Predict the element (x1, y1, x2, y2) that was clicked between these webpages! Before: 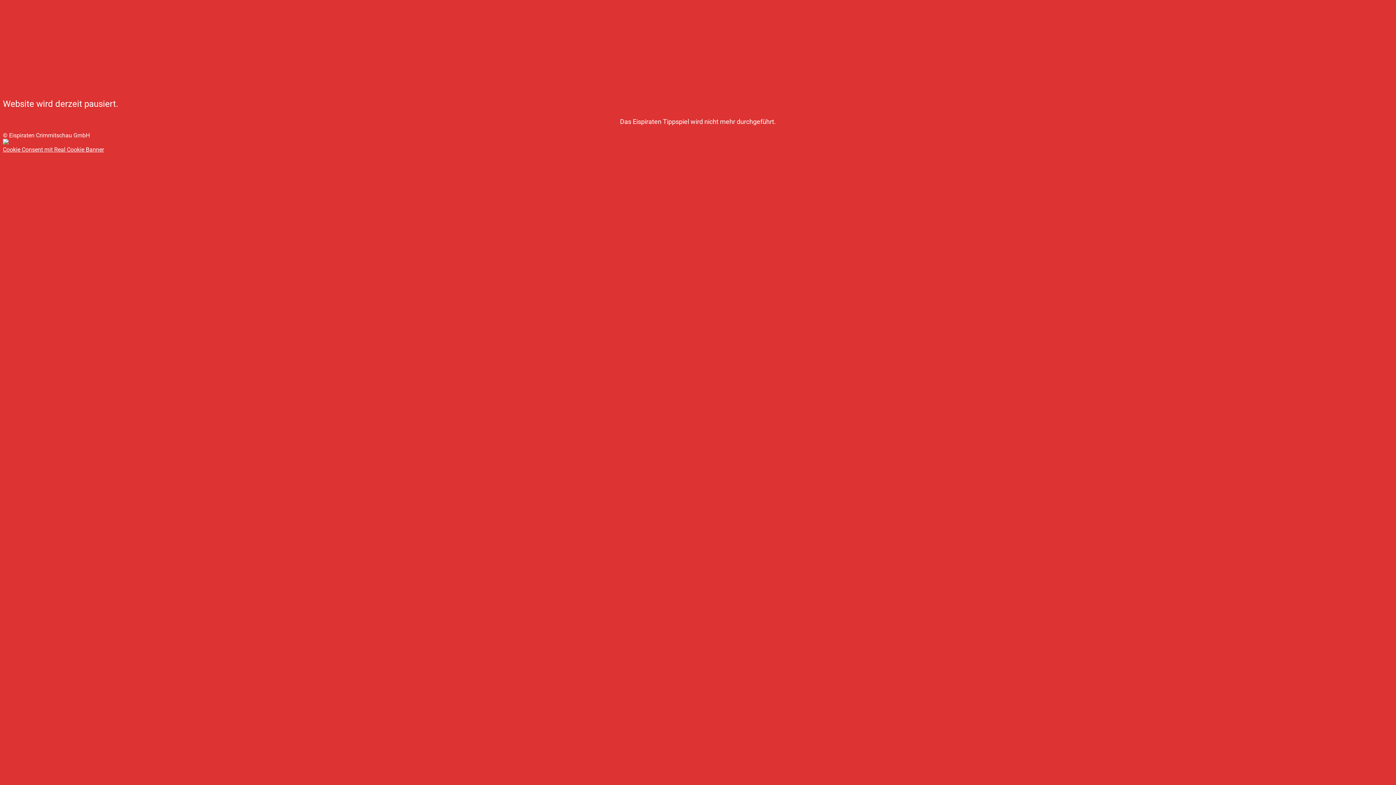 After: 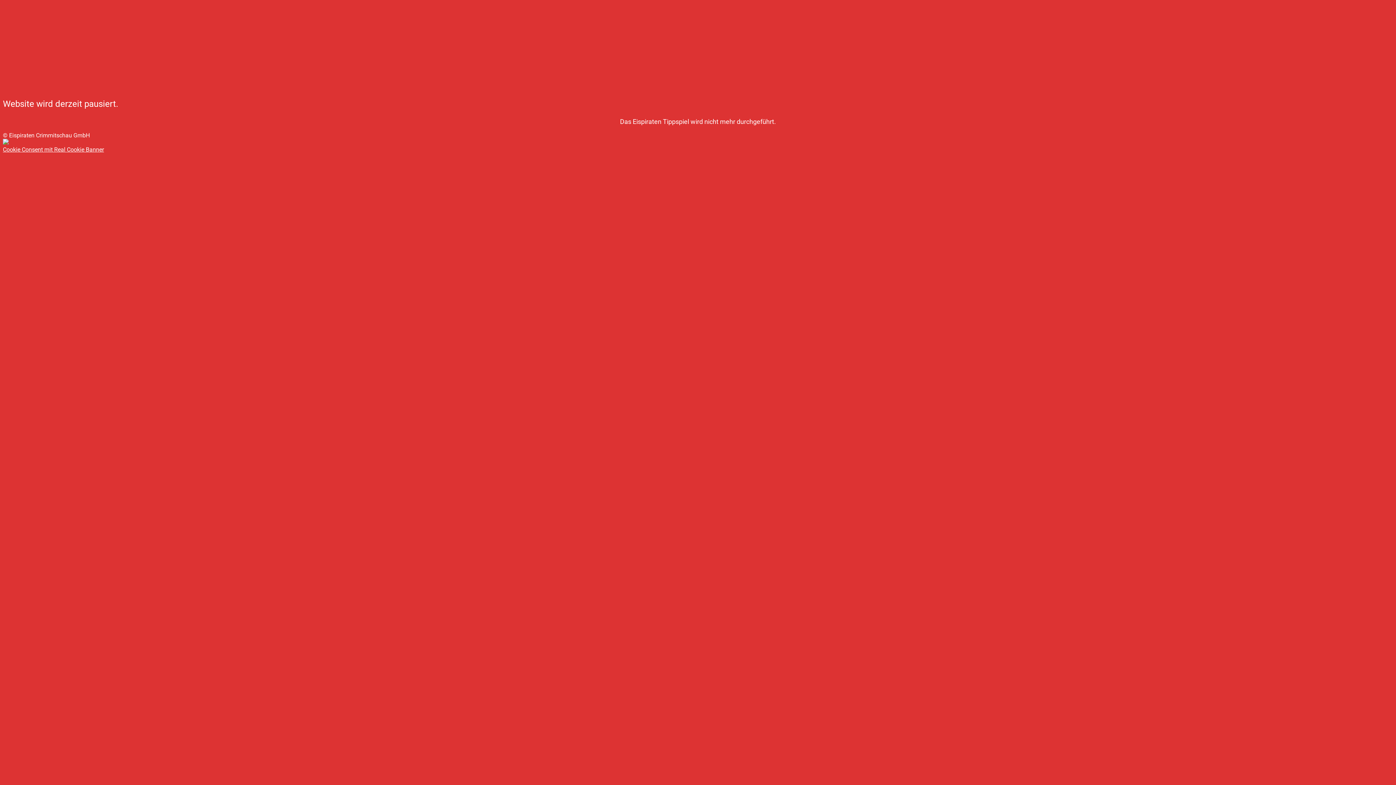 Action: label: Cookie Consent mit Real Cookie Banner bbox: (2, 146, 104, 153)